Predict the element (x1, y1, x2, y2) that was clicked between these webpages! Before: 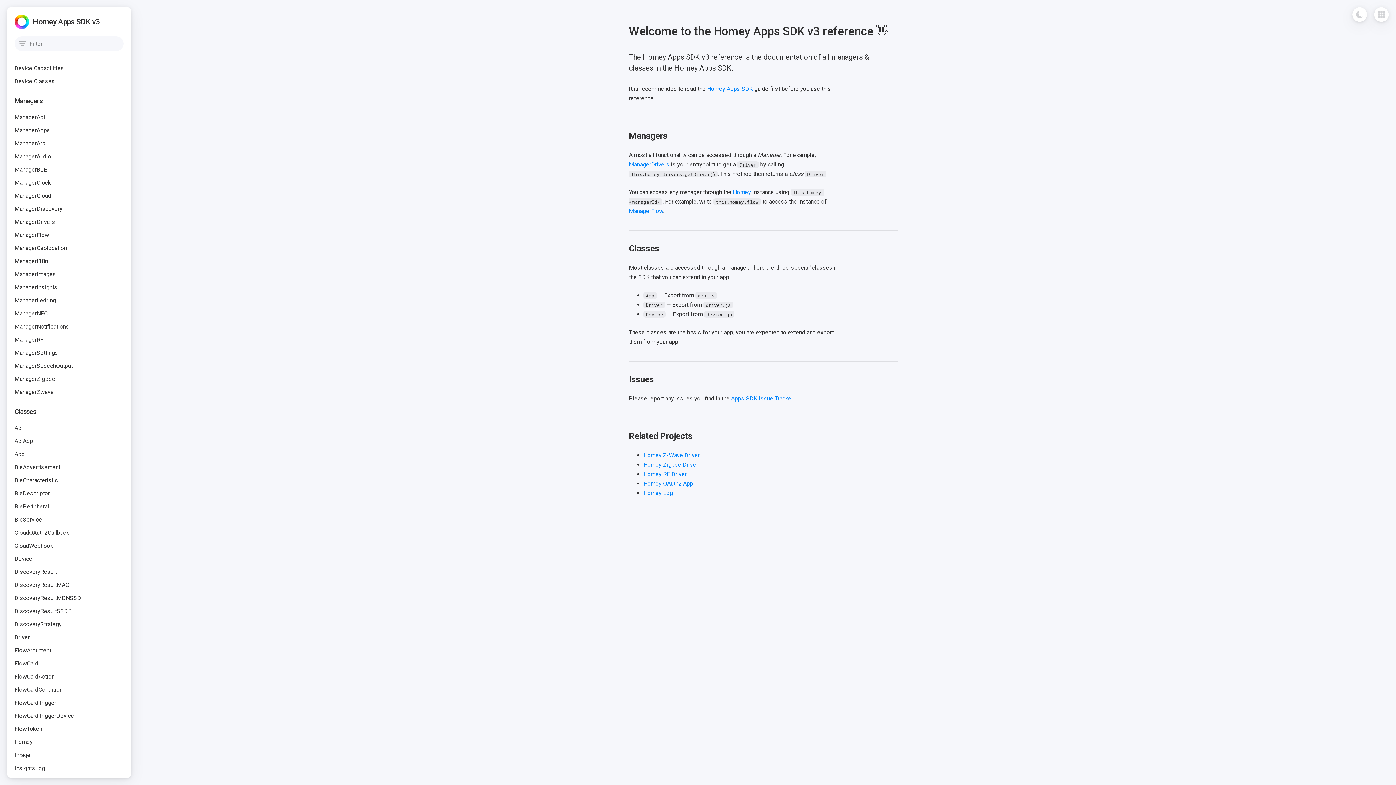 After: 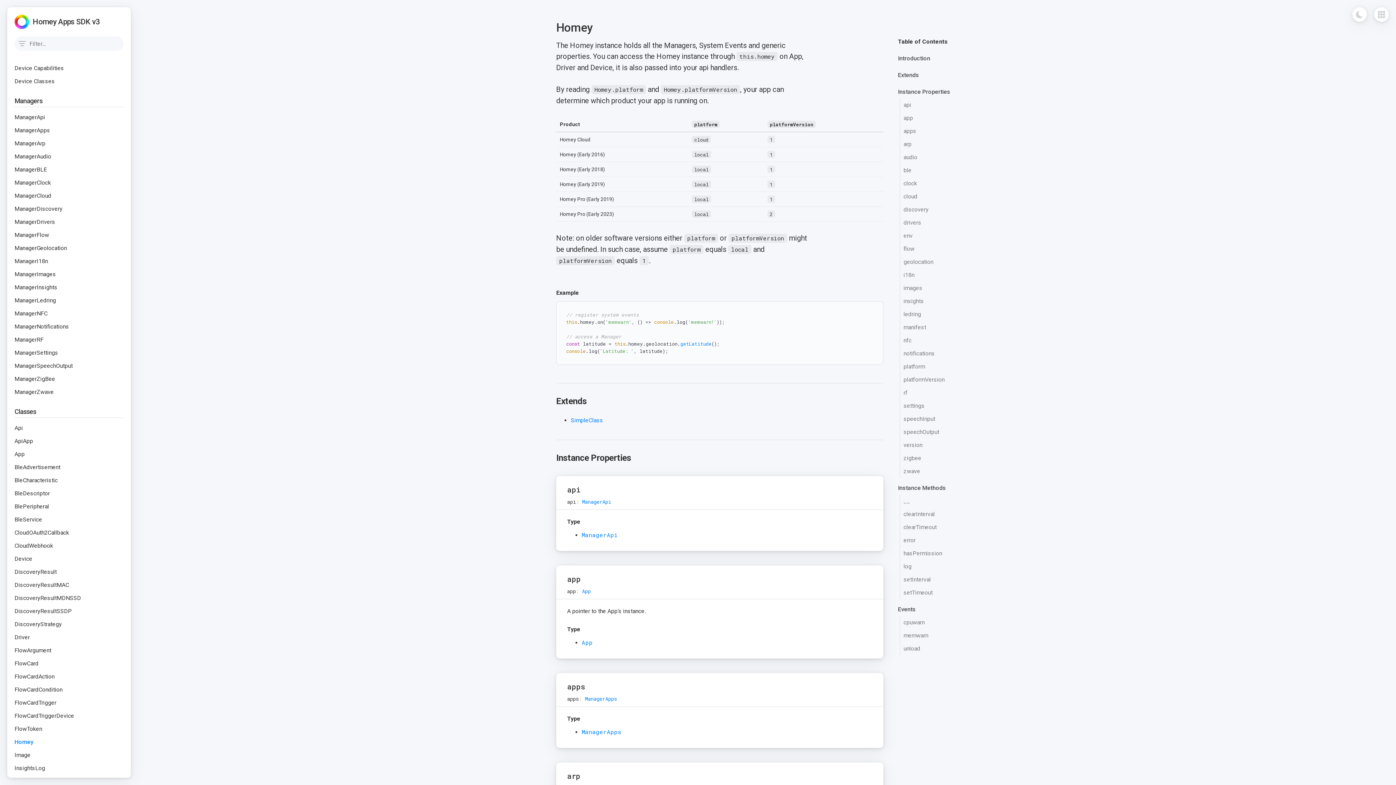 Action: bbox: (10, 736, 127, 749) label: Homey